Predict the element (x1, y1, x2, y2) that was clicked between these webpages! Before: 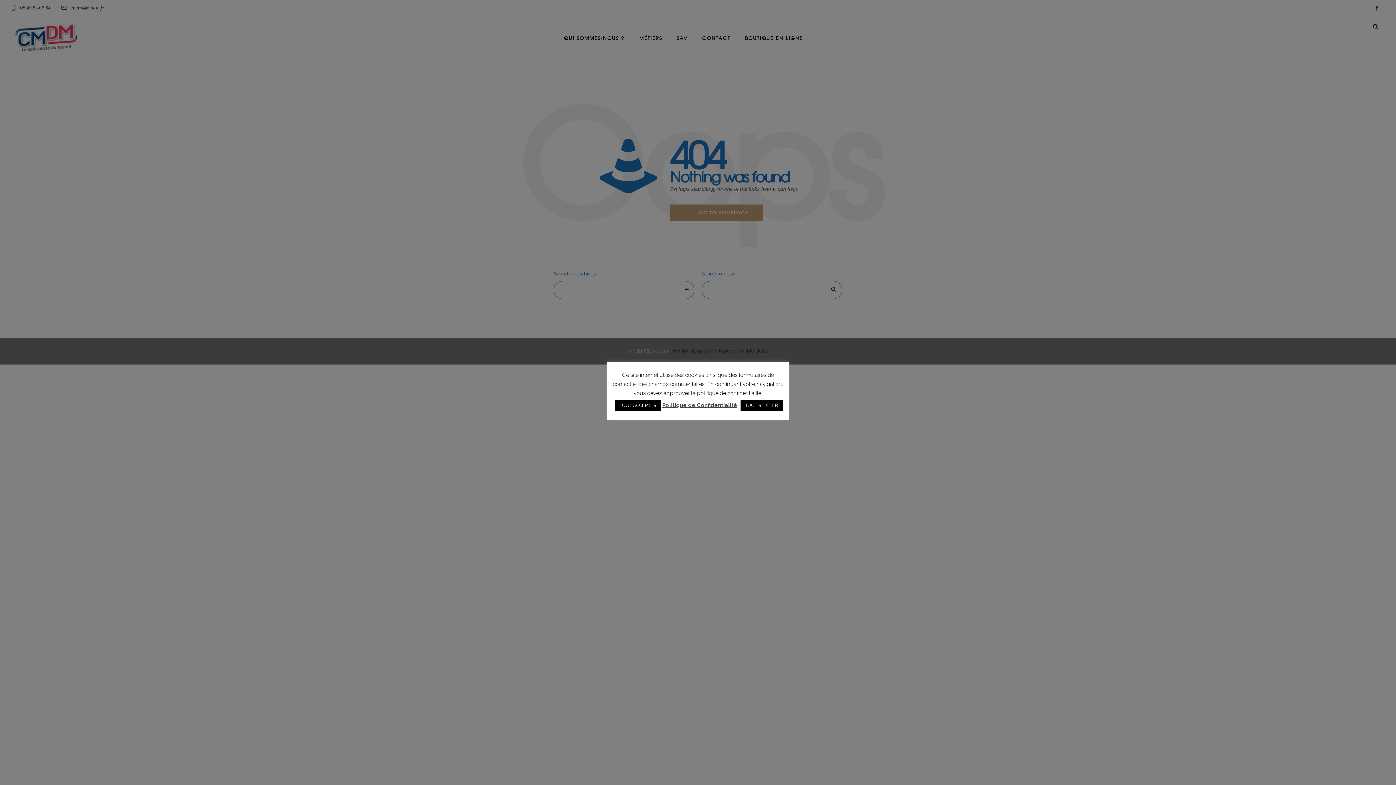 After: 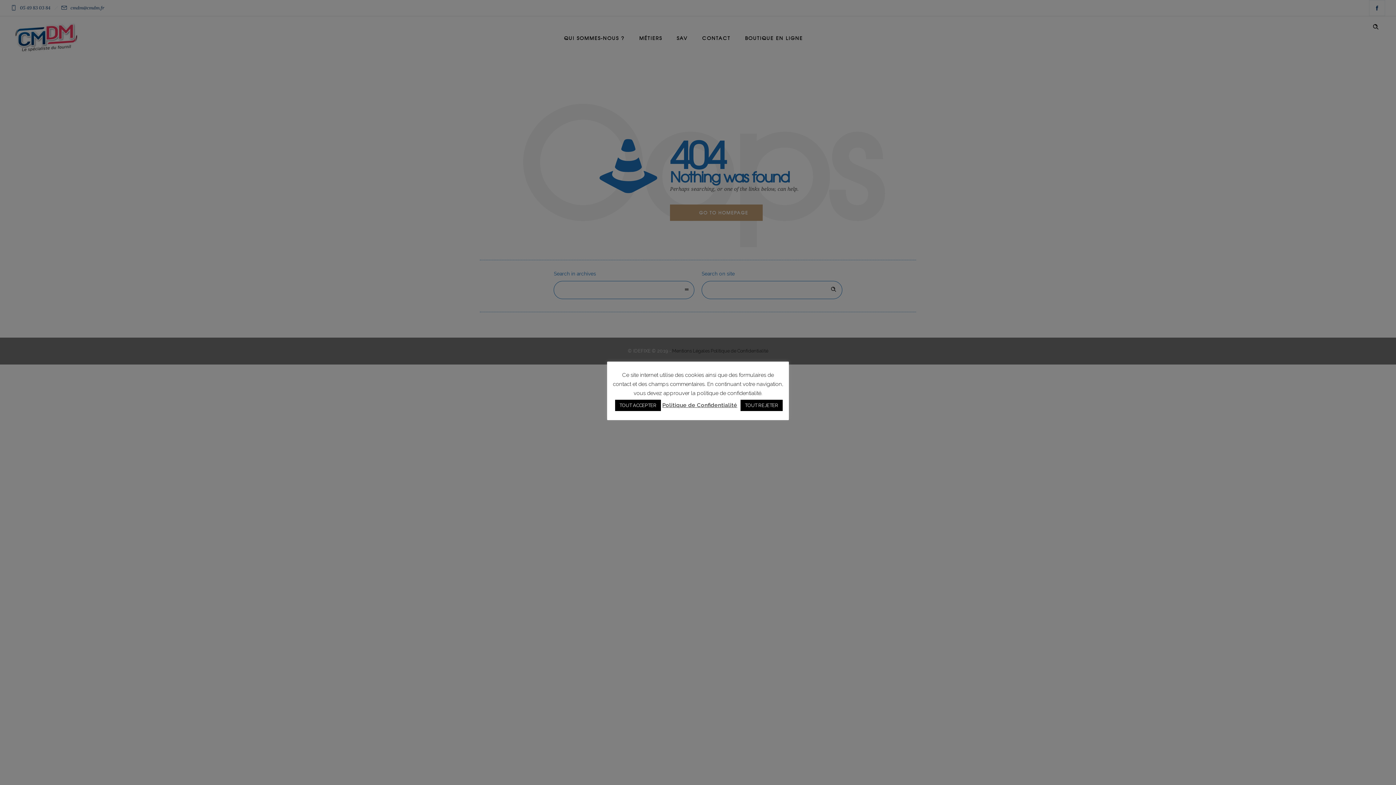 Action: bbox: (662, 402, 737, 408) label: Politique de Confidentialité